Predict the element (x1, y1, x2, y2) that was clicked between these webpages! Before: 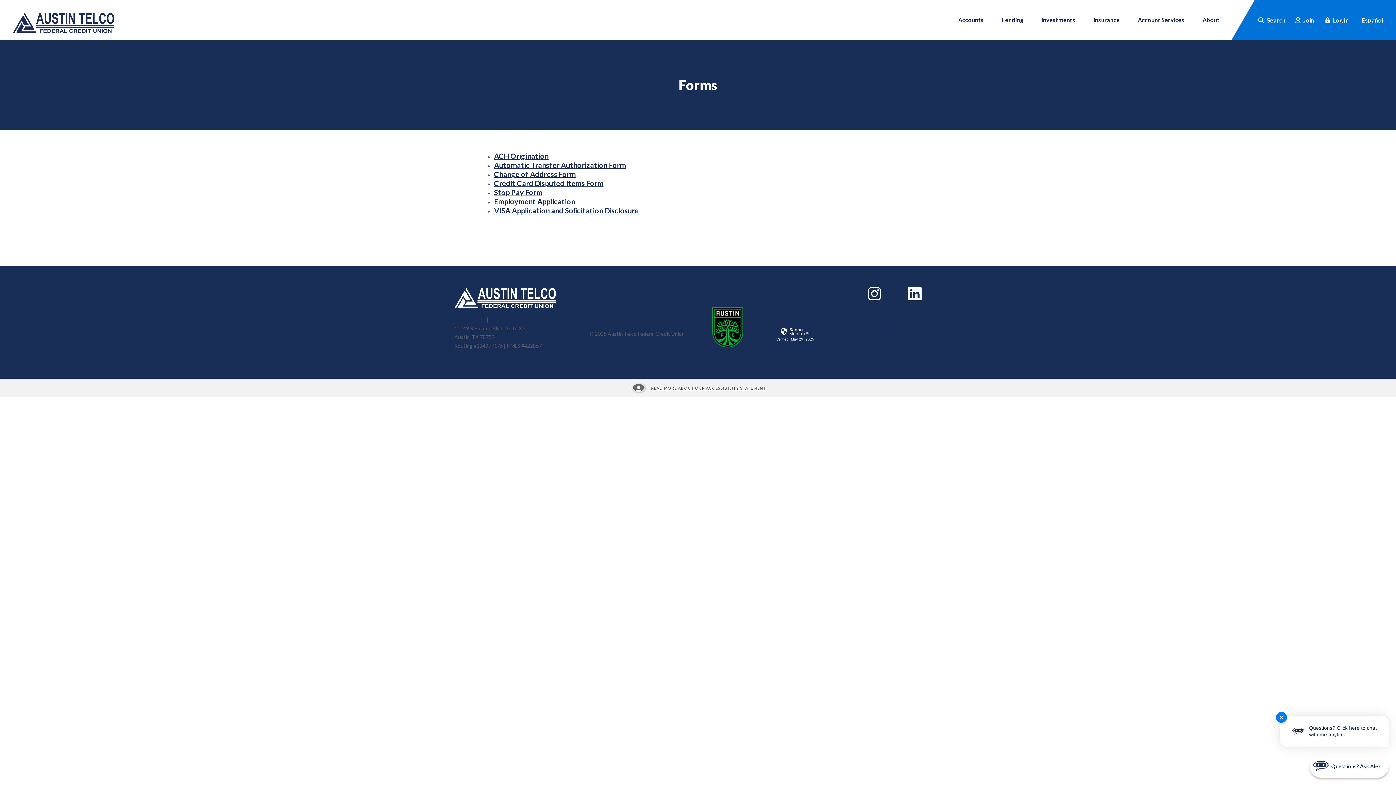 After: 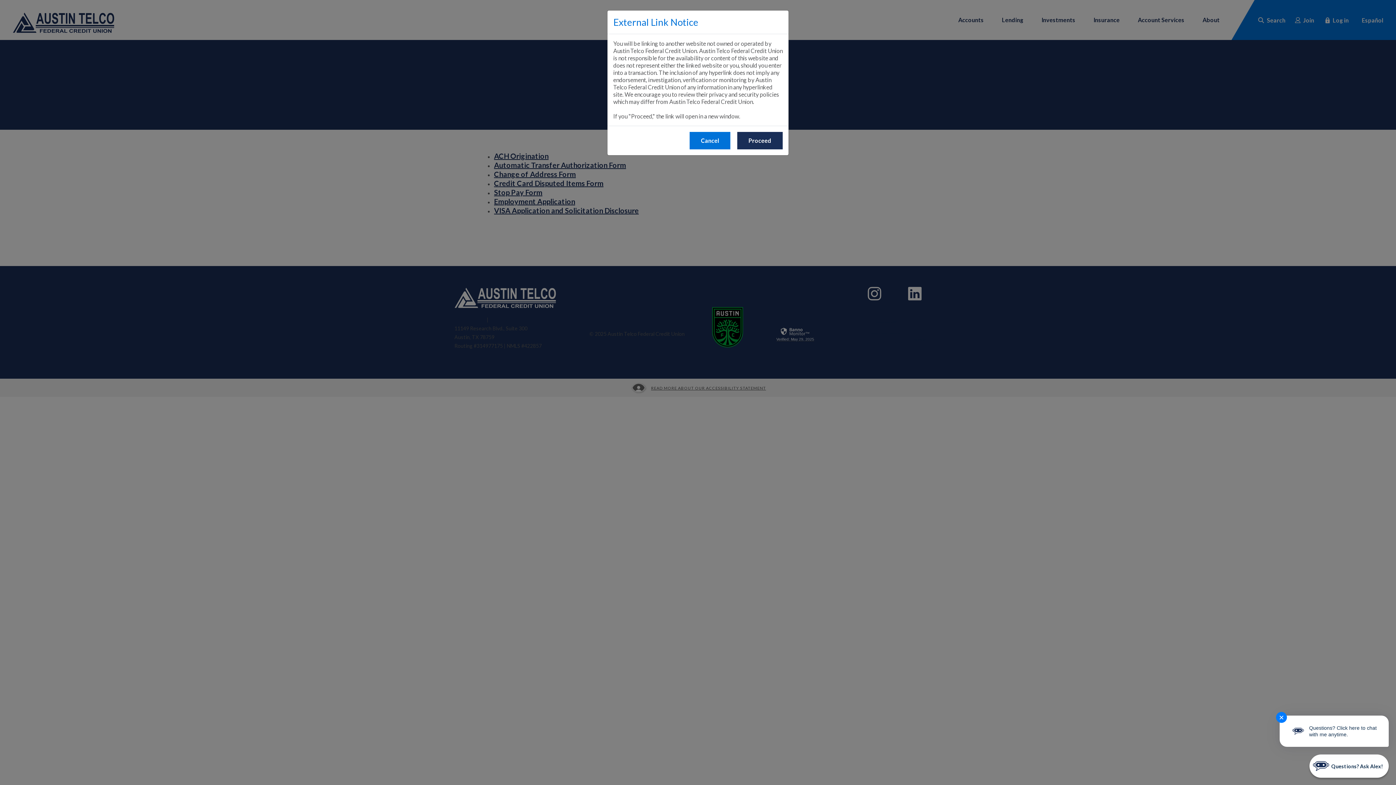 Action: label: Follow us on Twitter bbox: (886, 284, 902, 304)